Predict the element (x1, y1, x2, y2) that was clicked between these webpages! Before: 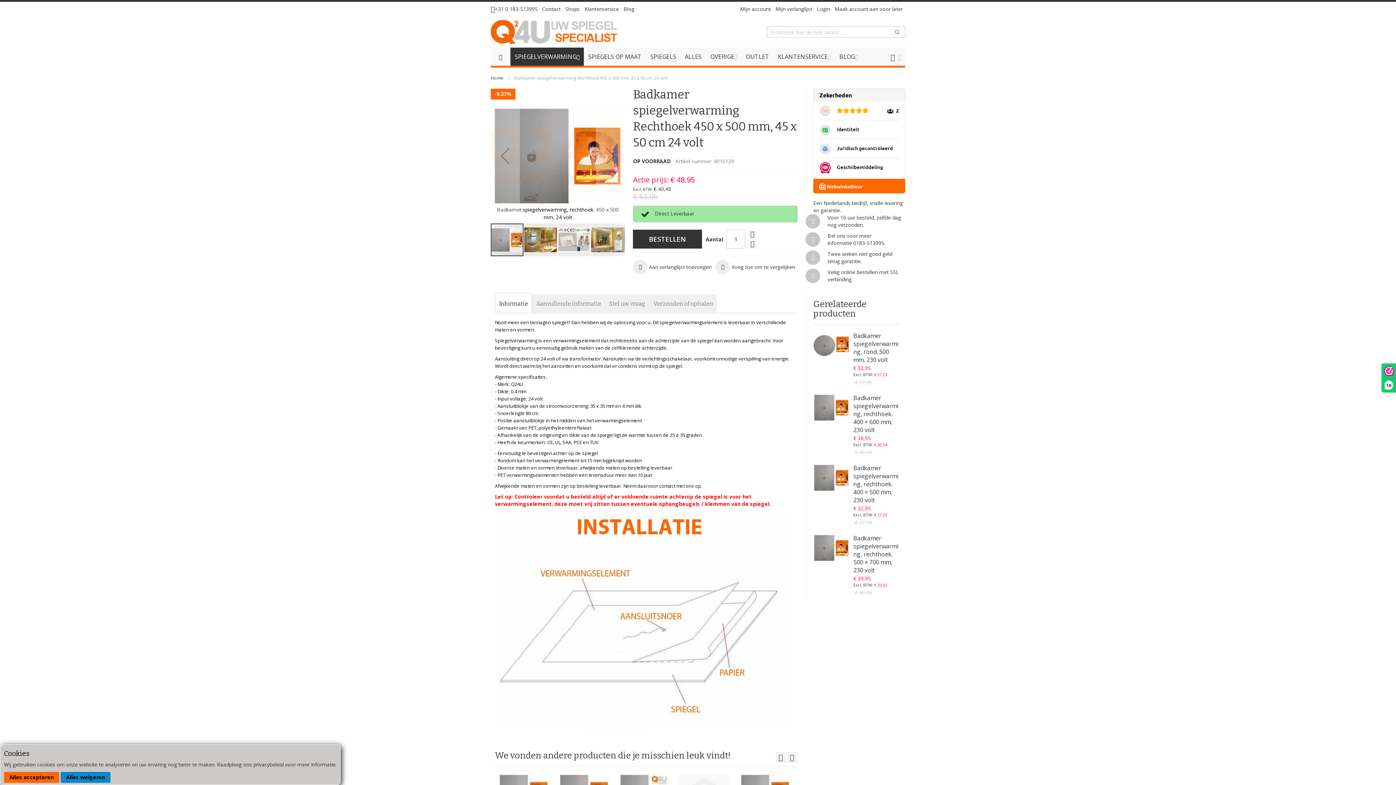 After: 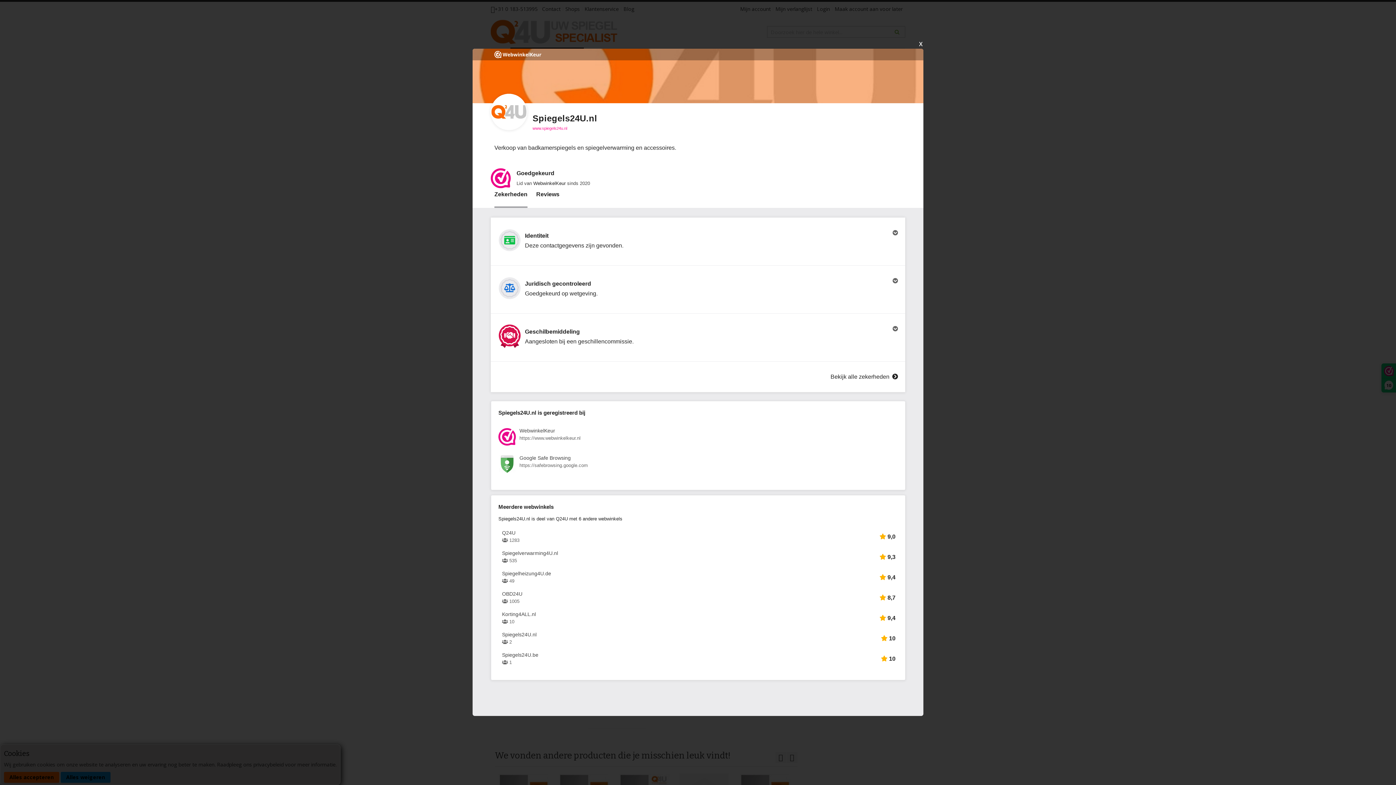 Action: bbox: (1382, 364, 1396, 392) label: 10